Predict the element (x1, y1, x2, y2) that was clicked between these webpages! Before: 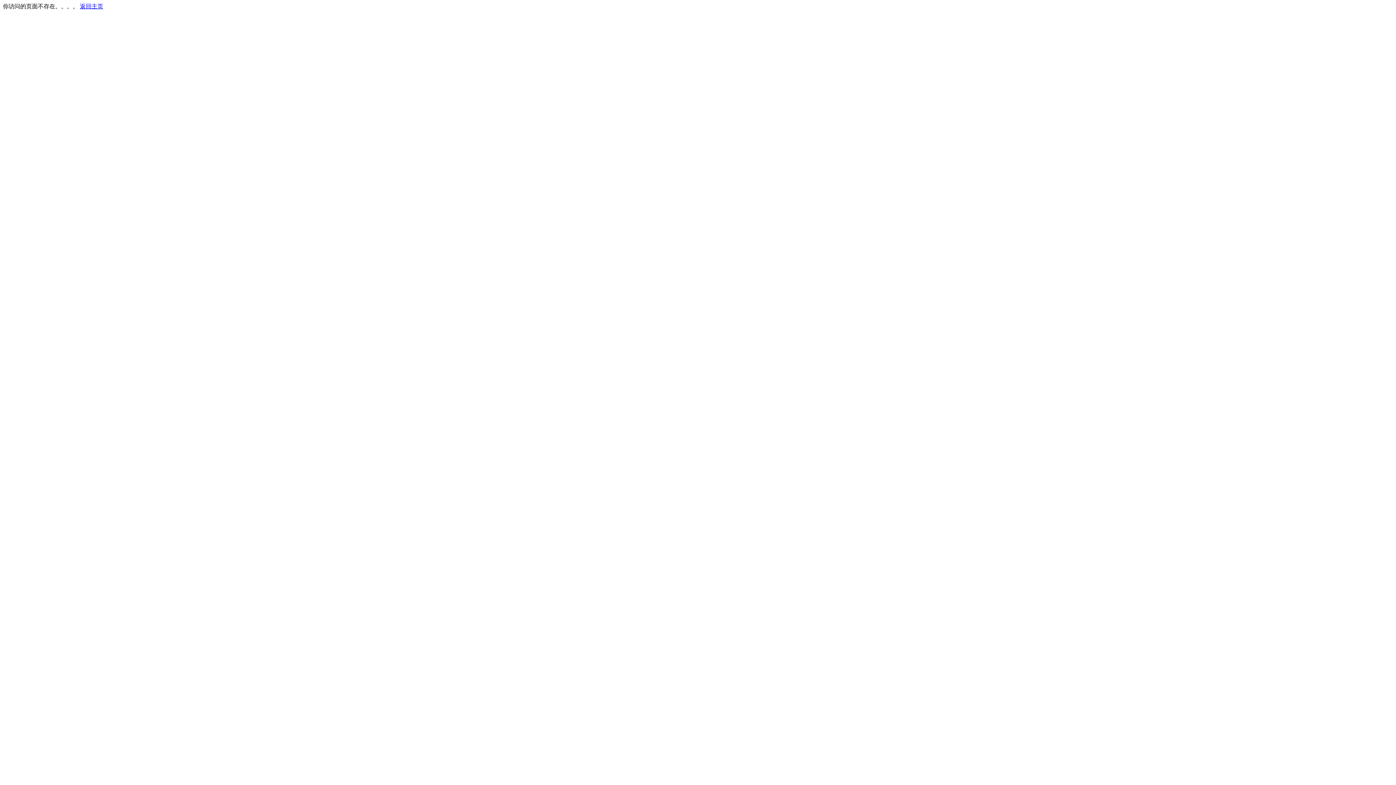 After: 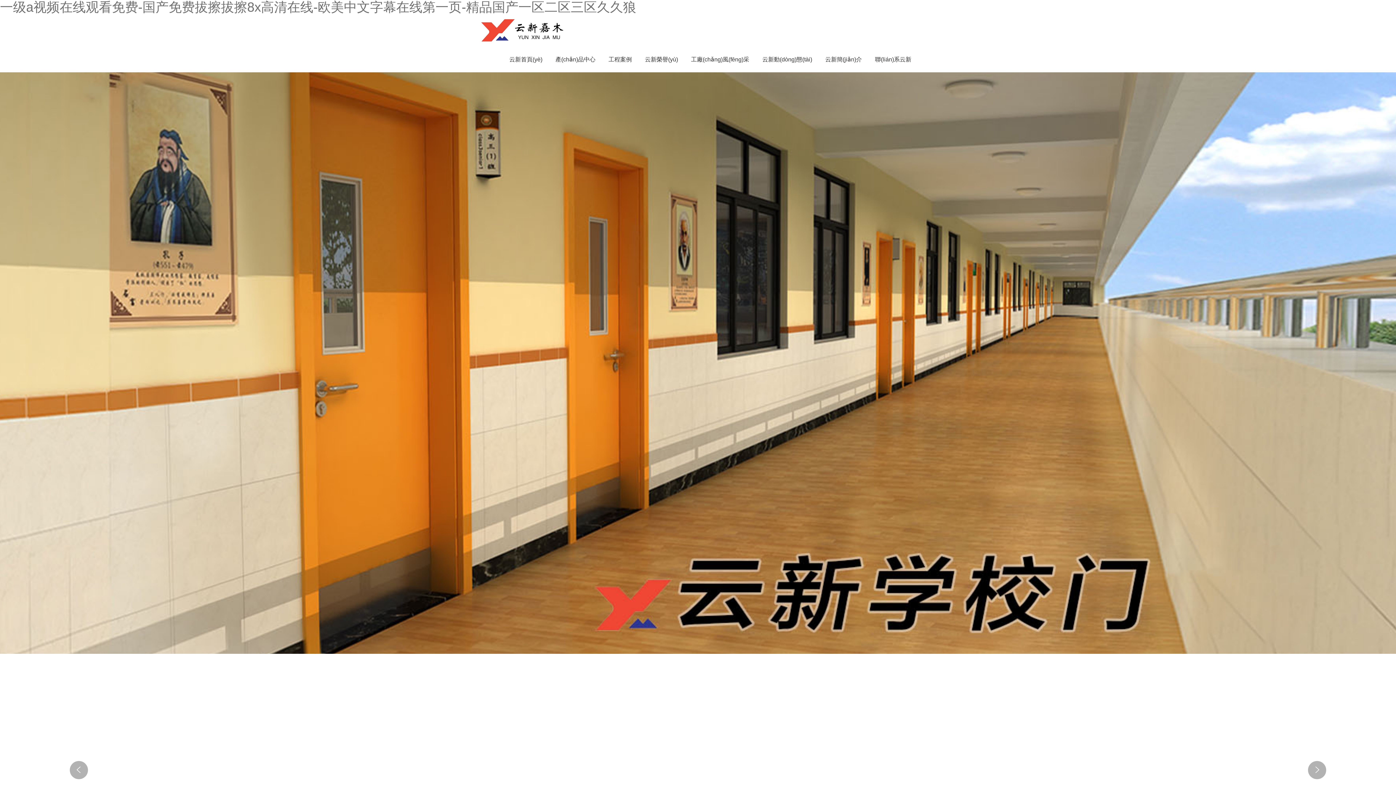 Action: label: 返回主页 bbox: (80, 3, 103, 9)